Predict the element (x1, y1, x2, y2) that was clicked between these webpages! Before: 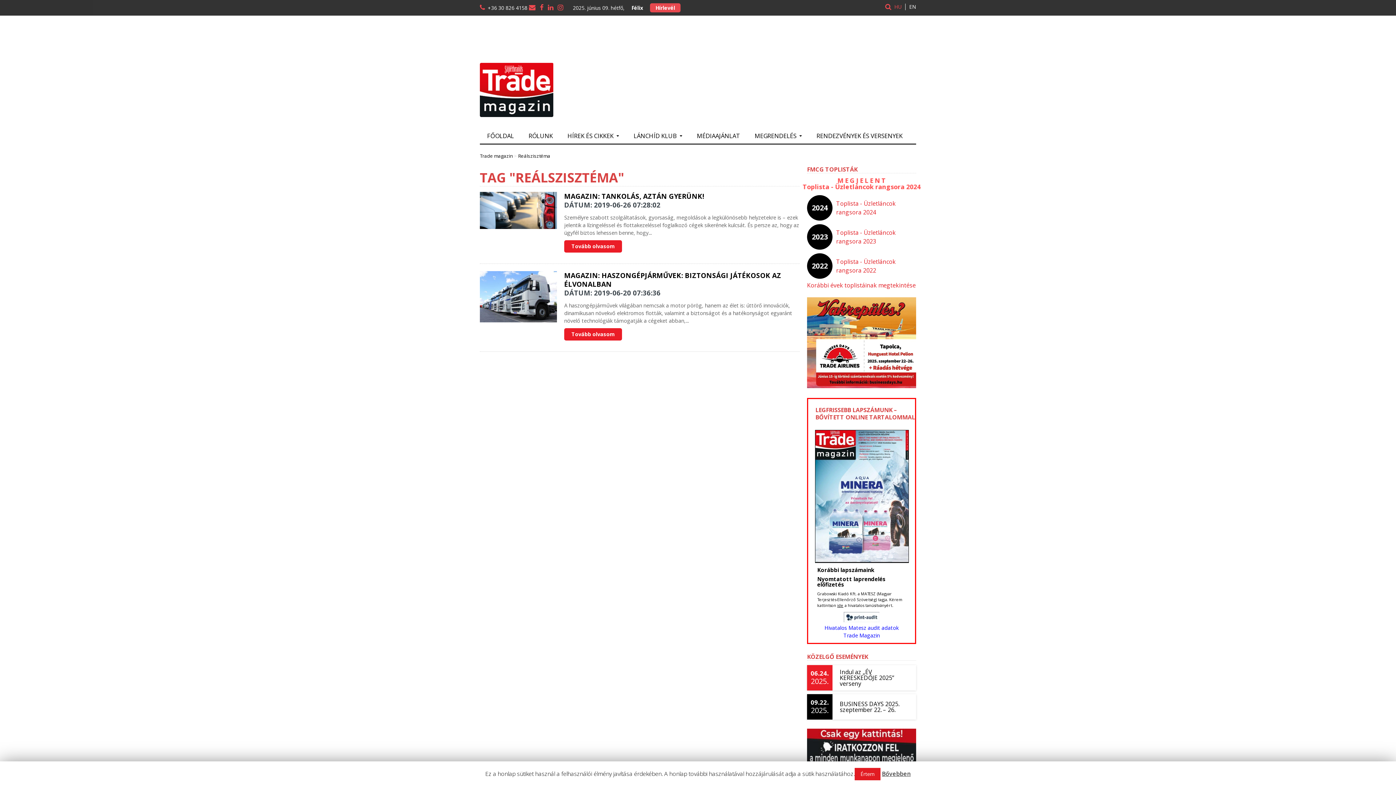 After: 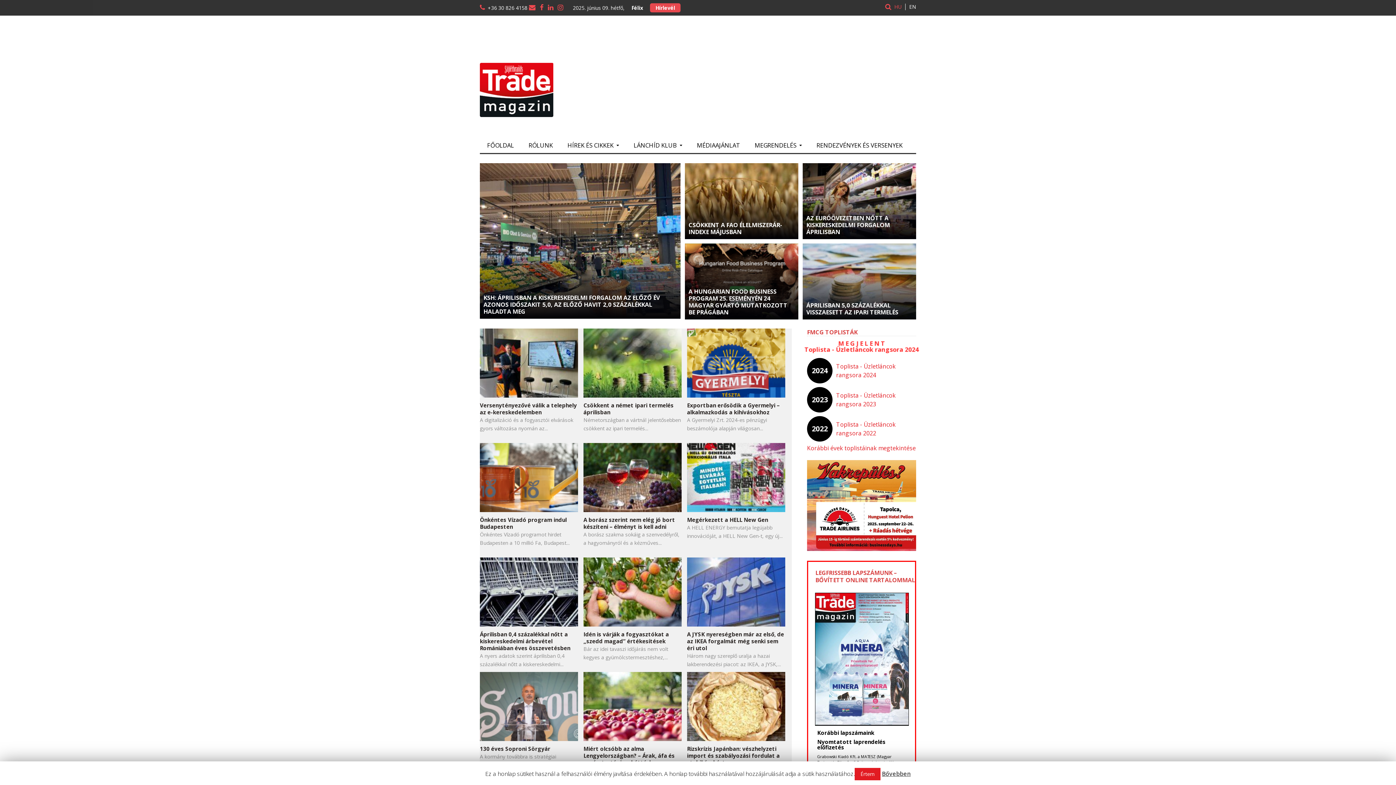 Action: bbox: (480, 110, 553, 118)